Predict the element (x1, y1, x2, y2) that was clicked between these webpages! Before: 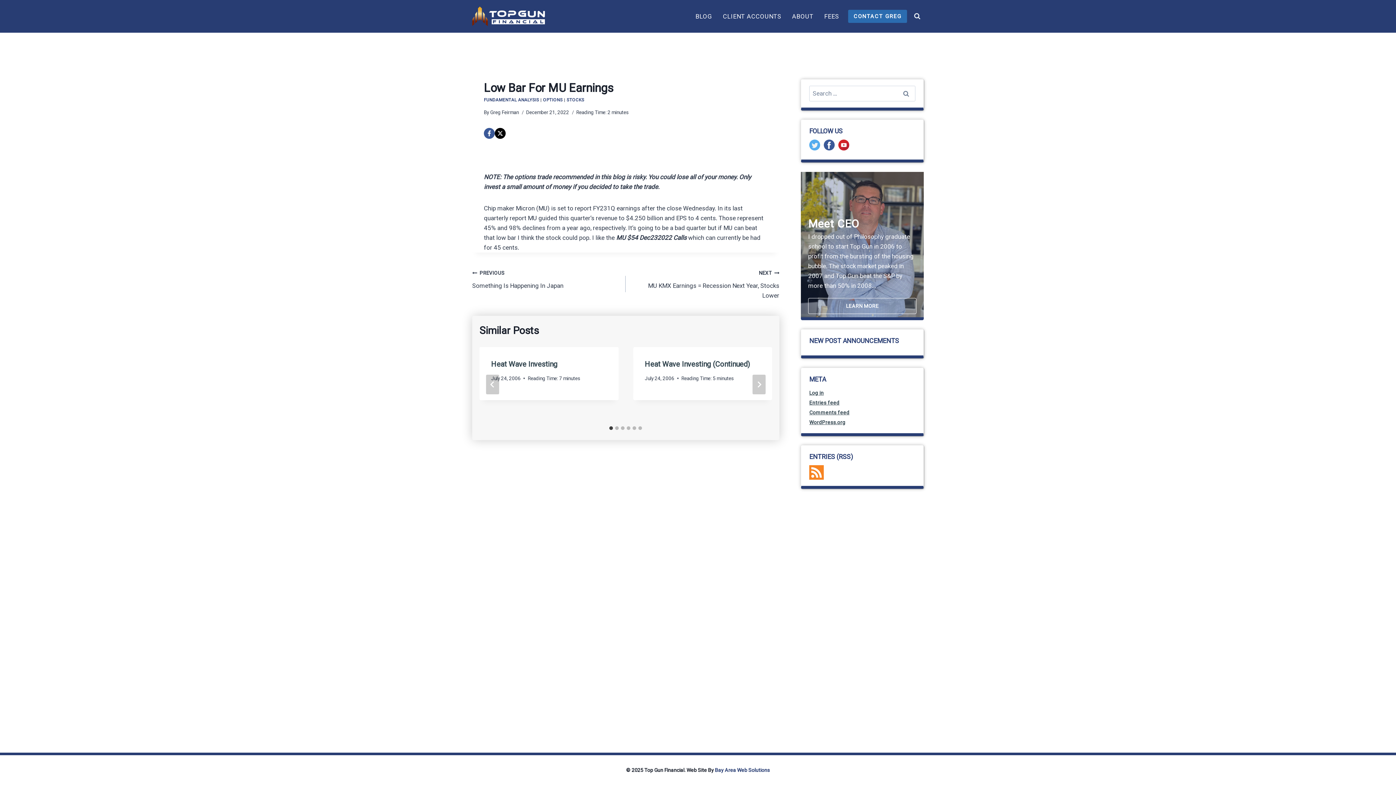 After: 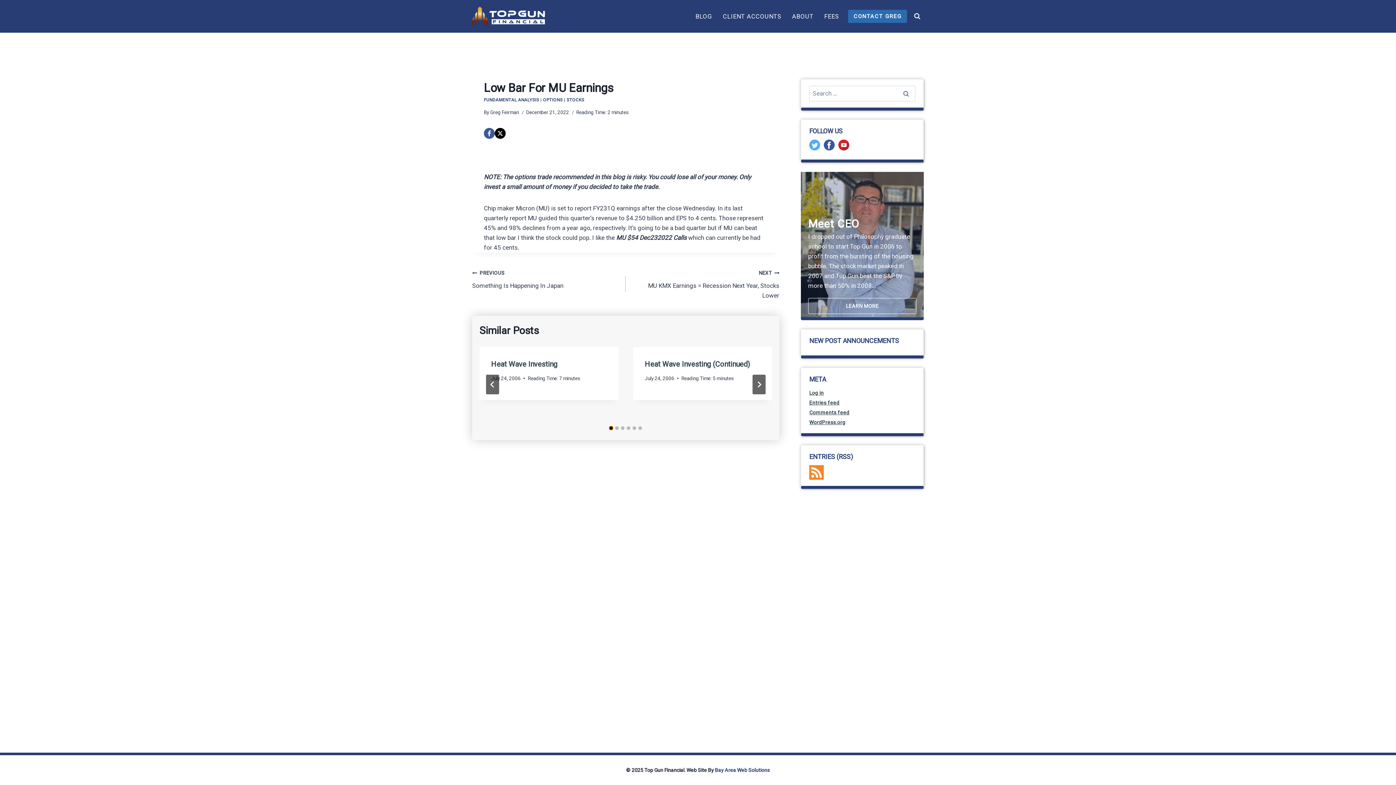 Action: label: Go to slide 1 bbox: (609, 426, 613, 430)